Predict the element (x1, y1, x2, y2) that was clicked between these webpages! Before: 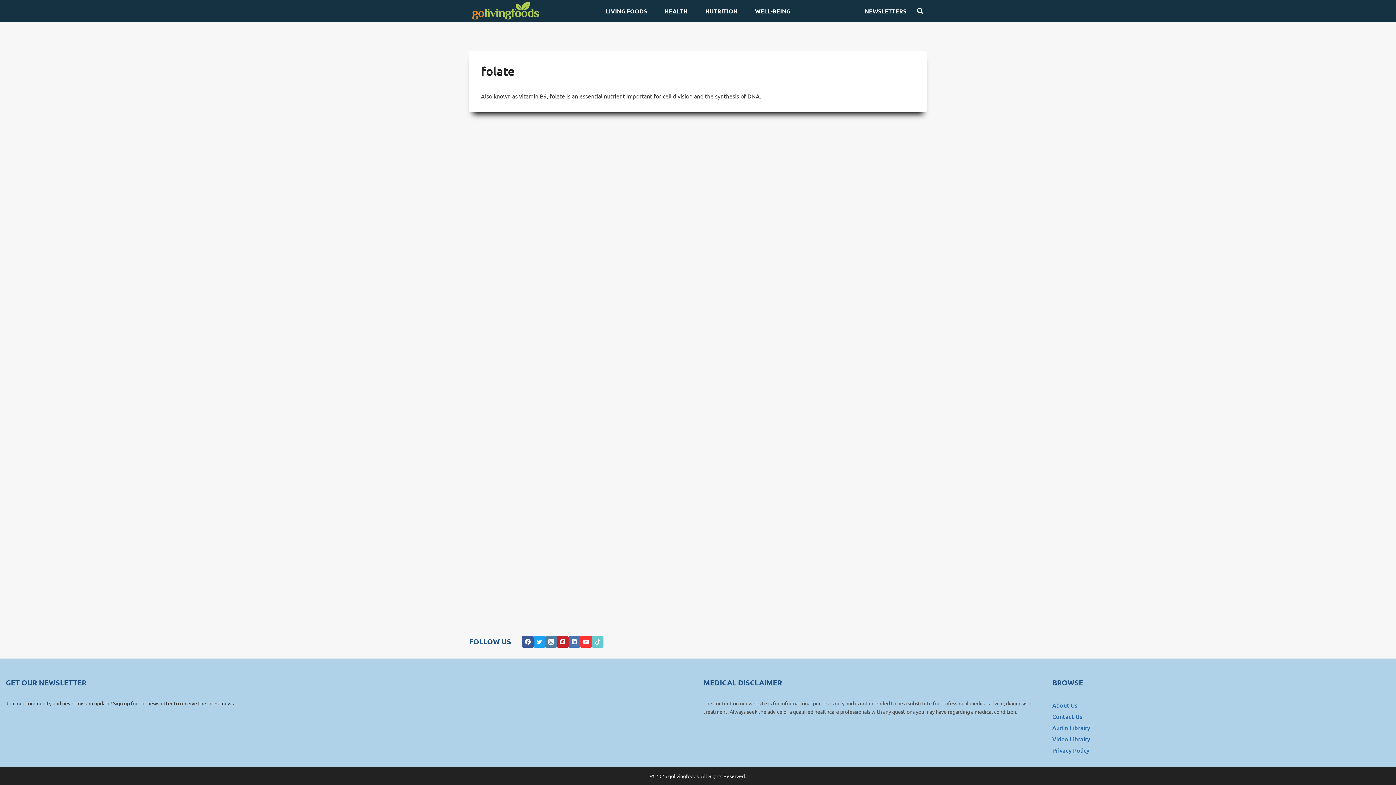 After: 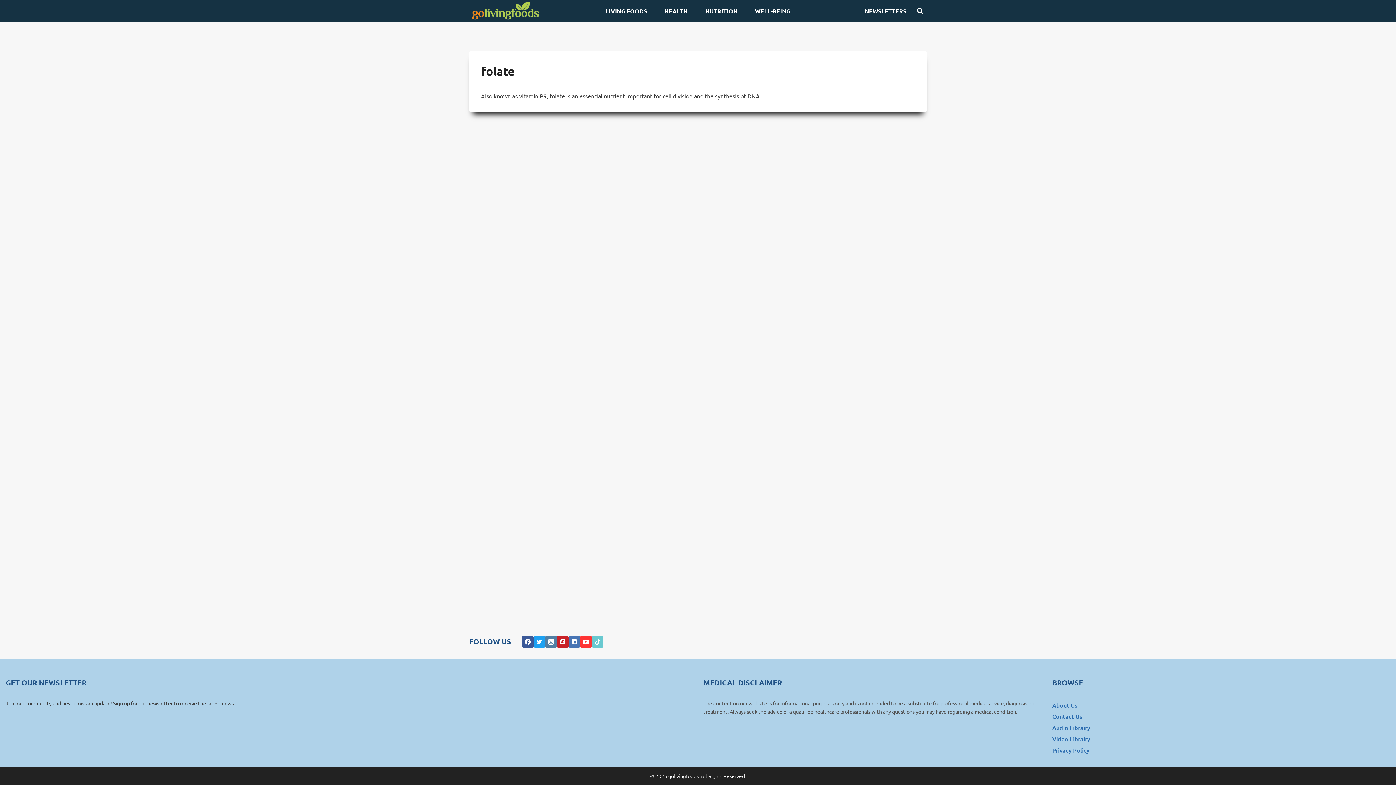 Action: bbox: (580, 636, 592, 648) label: YouTube